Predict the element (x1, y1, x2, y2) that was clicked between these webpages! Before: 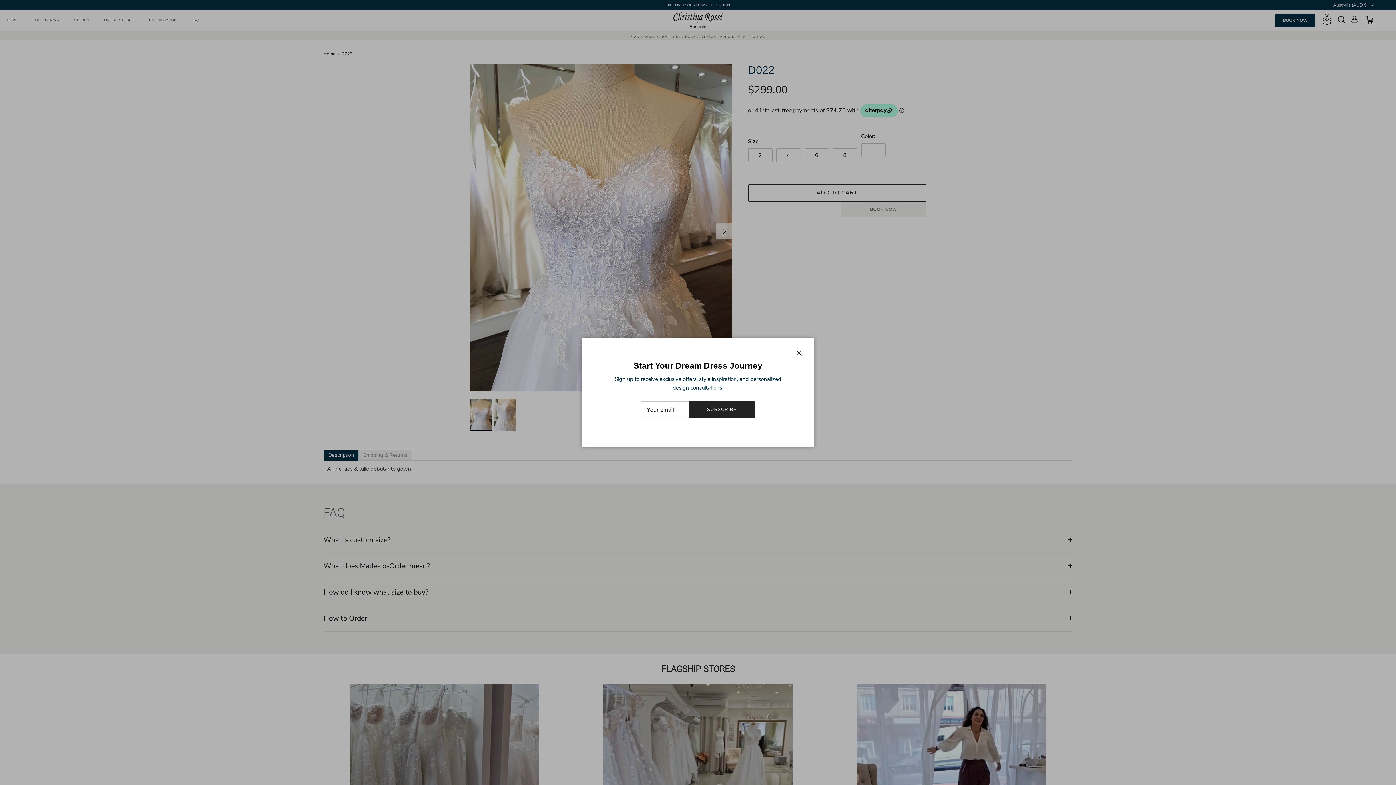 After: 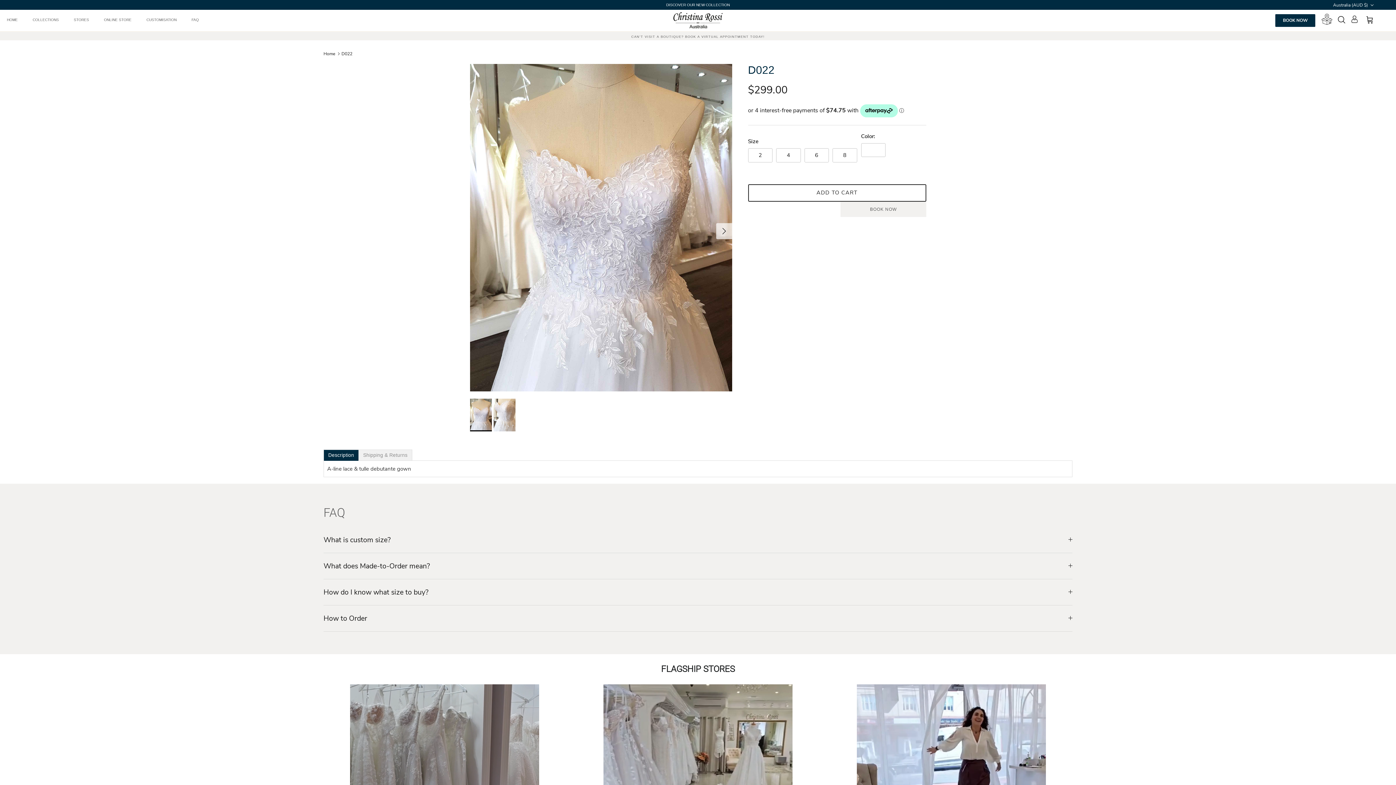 Action: bbox: (791, 345, 807, 361) label: Close